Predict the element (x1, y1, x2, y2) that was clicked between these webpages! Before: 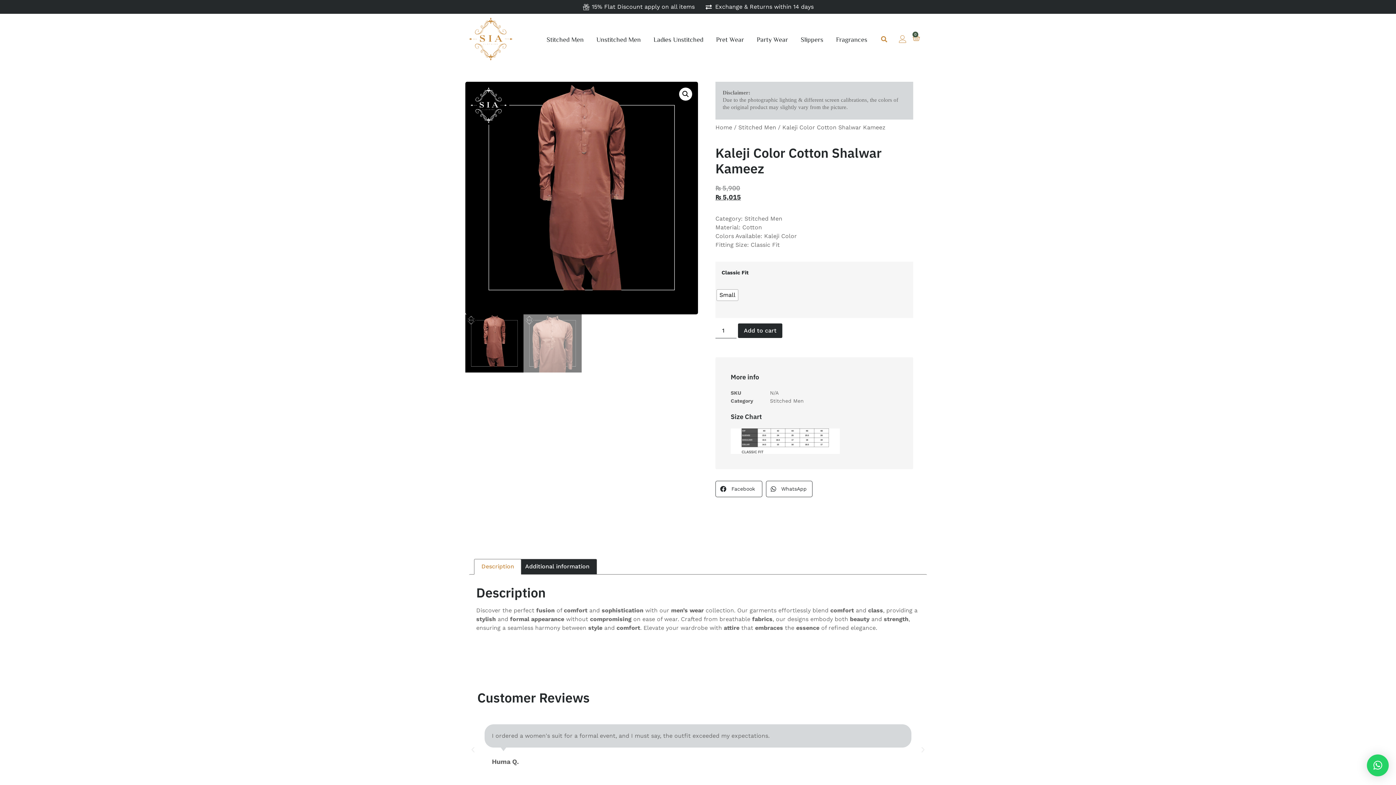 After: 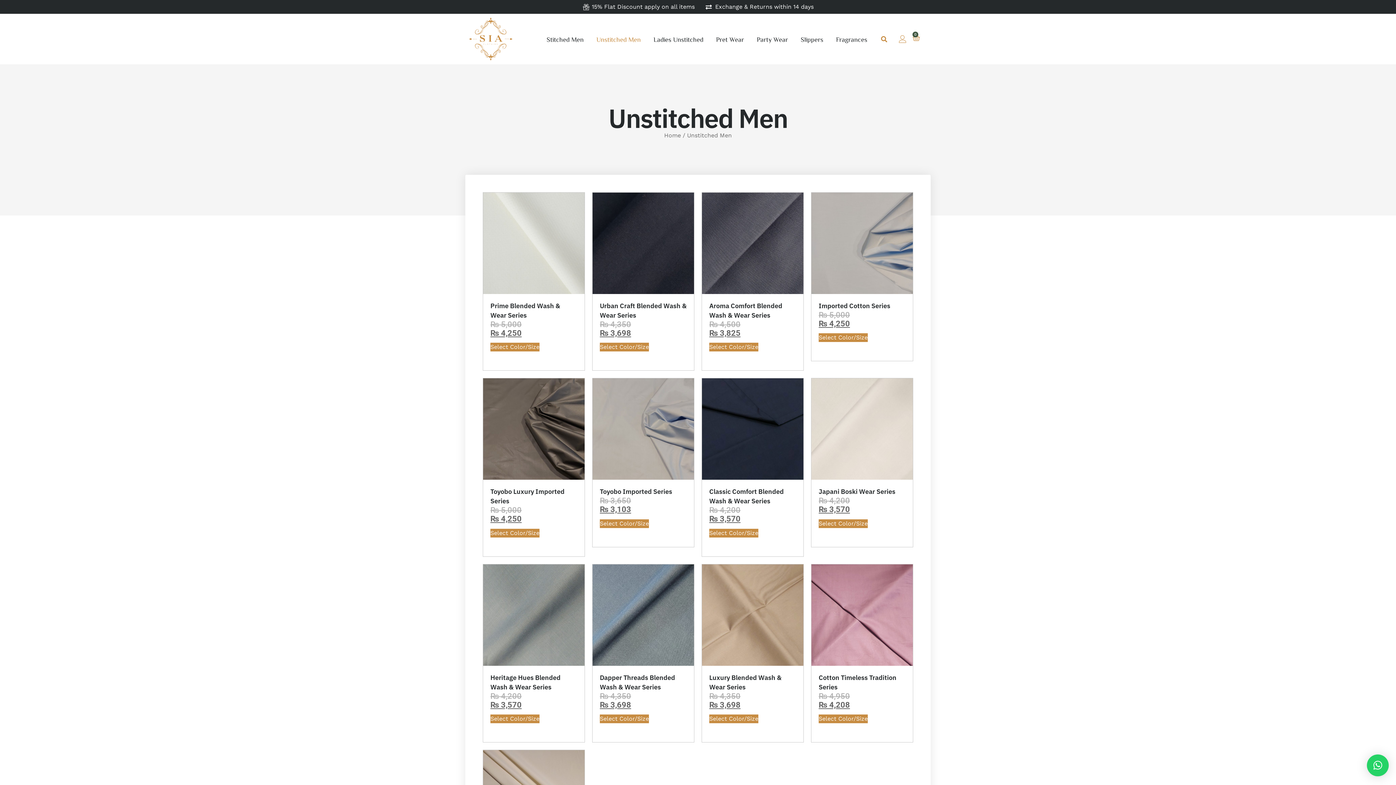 Action: label: Unstitched Men bbox: (596, 32, 640, 45)